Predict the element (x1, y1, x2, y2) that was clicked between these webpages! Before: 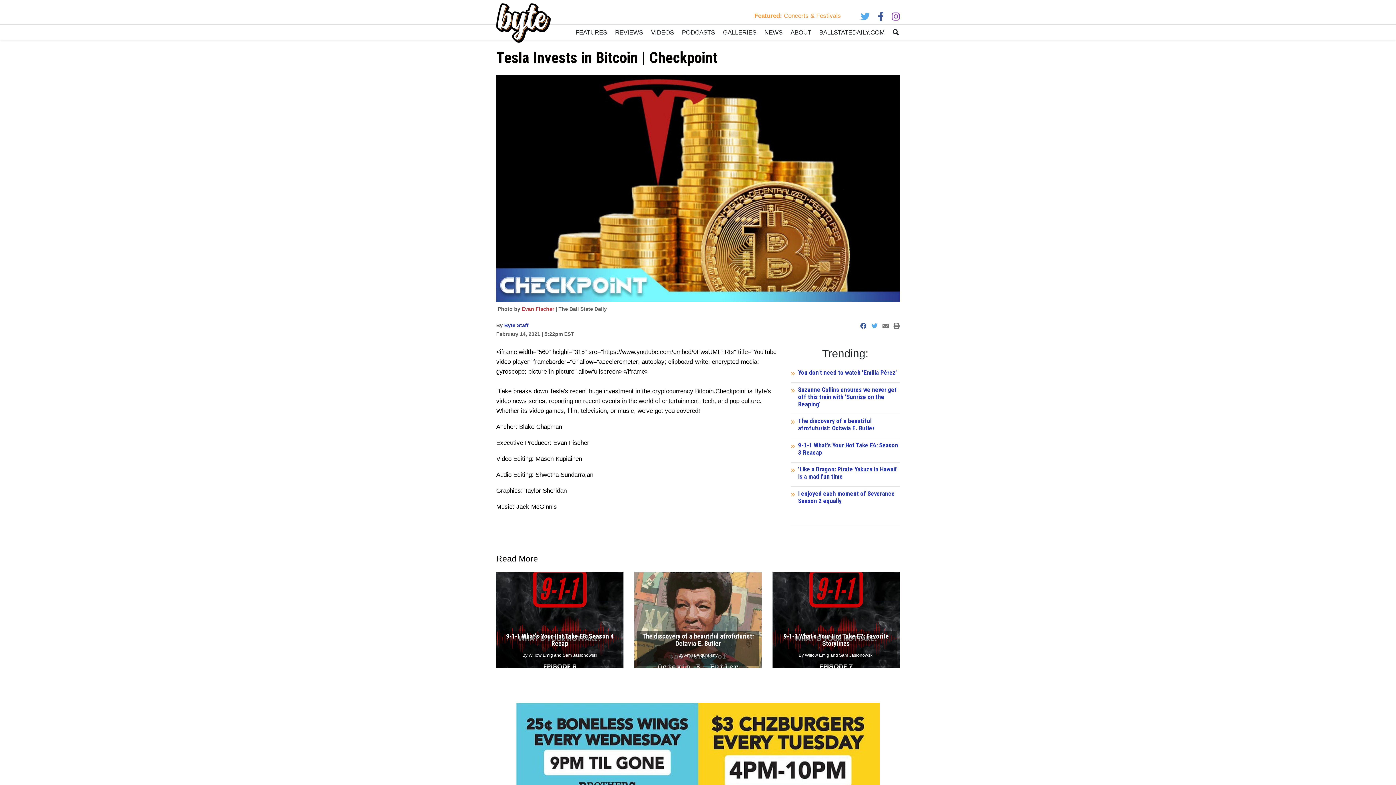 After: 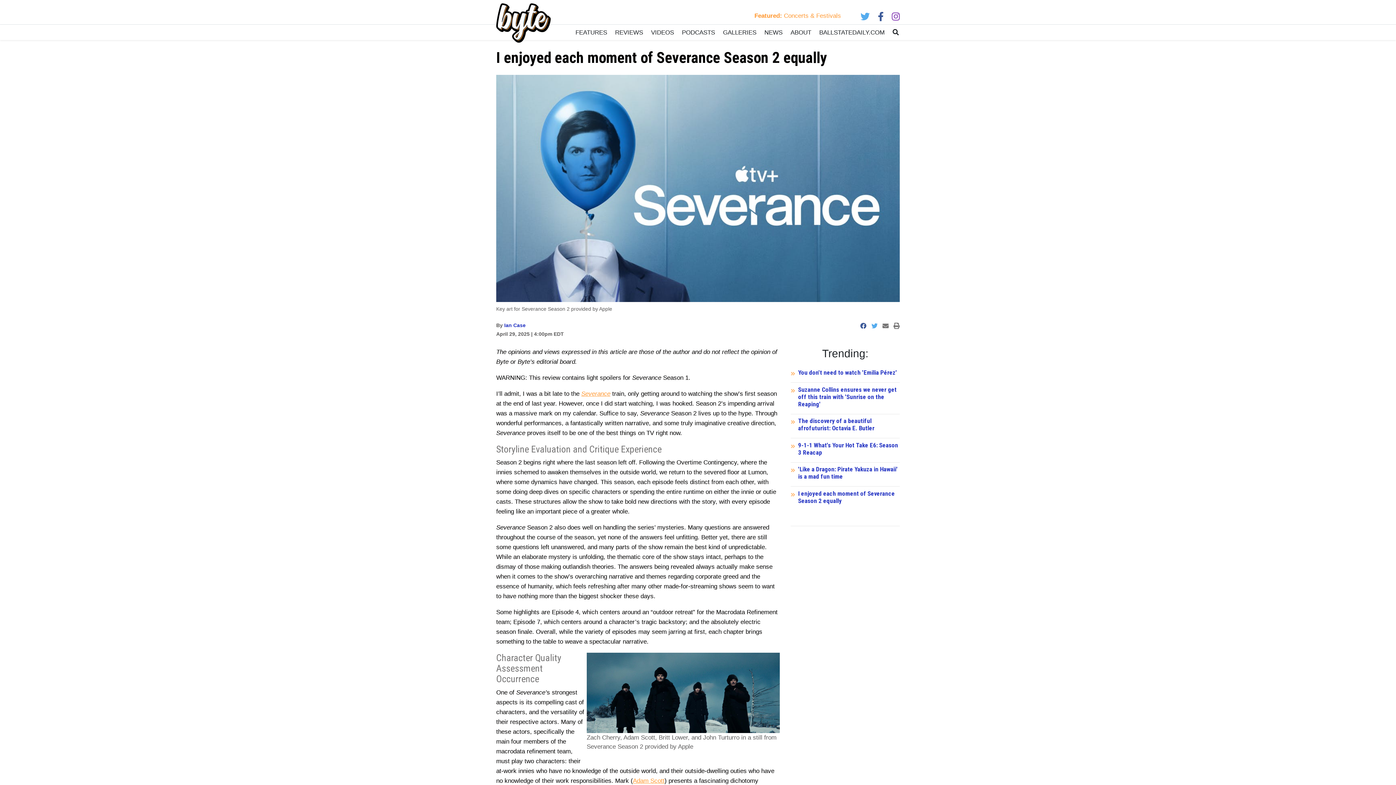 Action: bbox: (798, 490, 895, 504) label: I enjoyed each moment of Severance Season 2 equally